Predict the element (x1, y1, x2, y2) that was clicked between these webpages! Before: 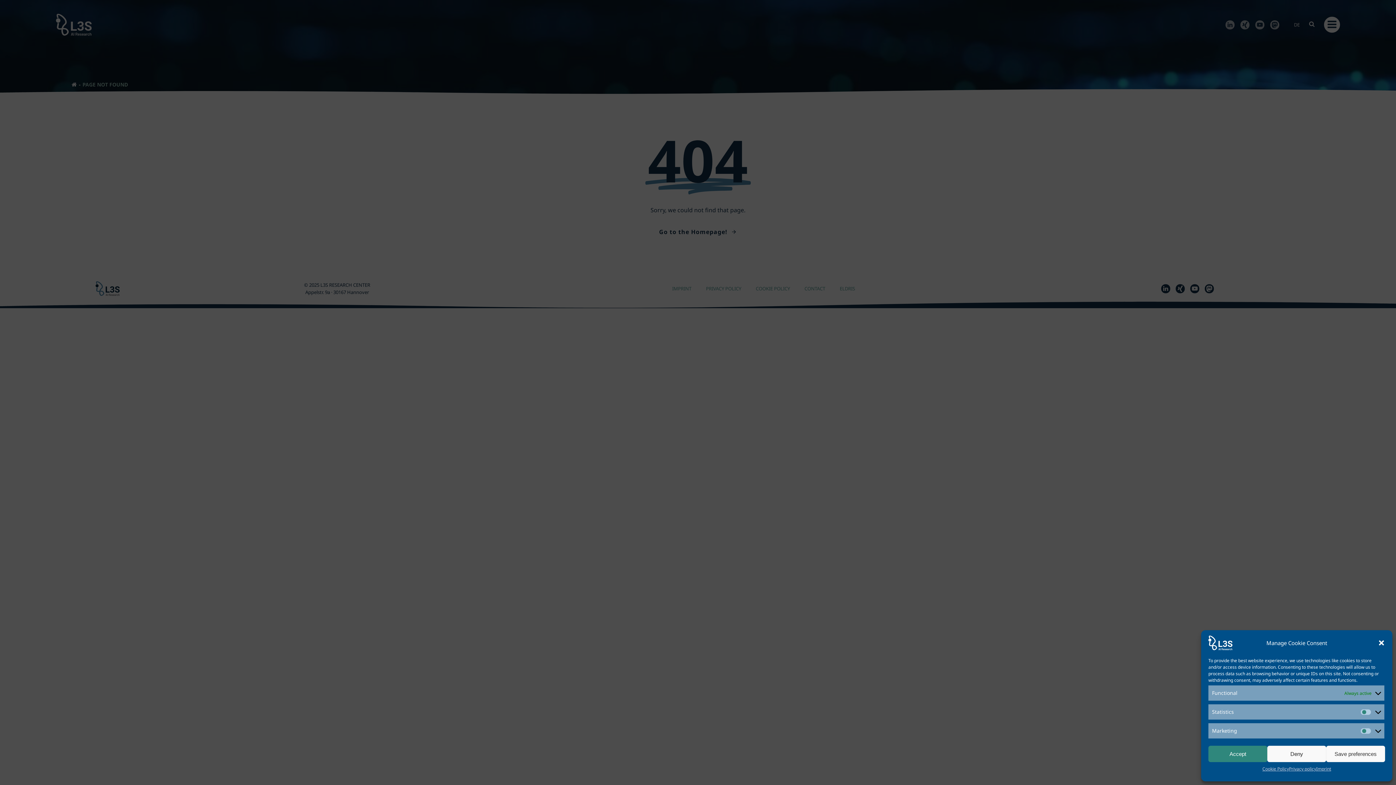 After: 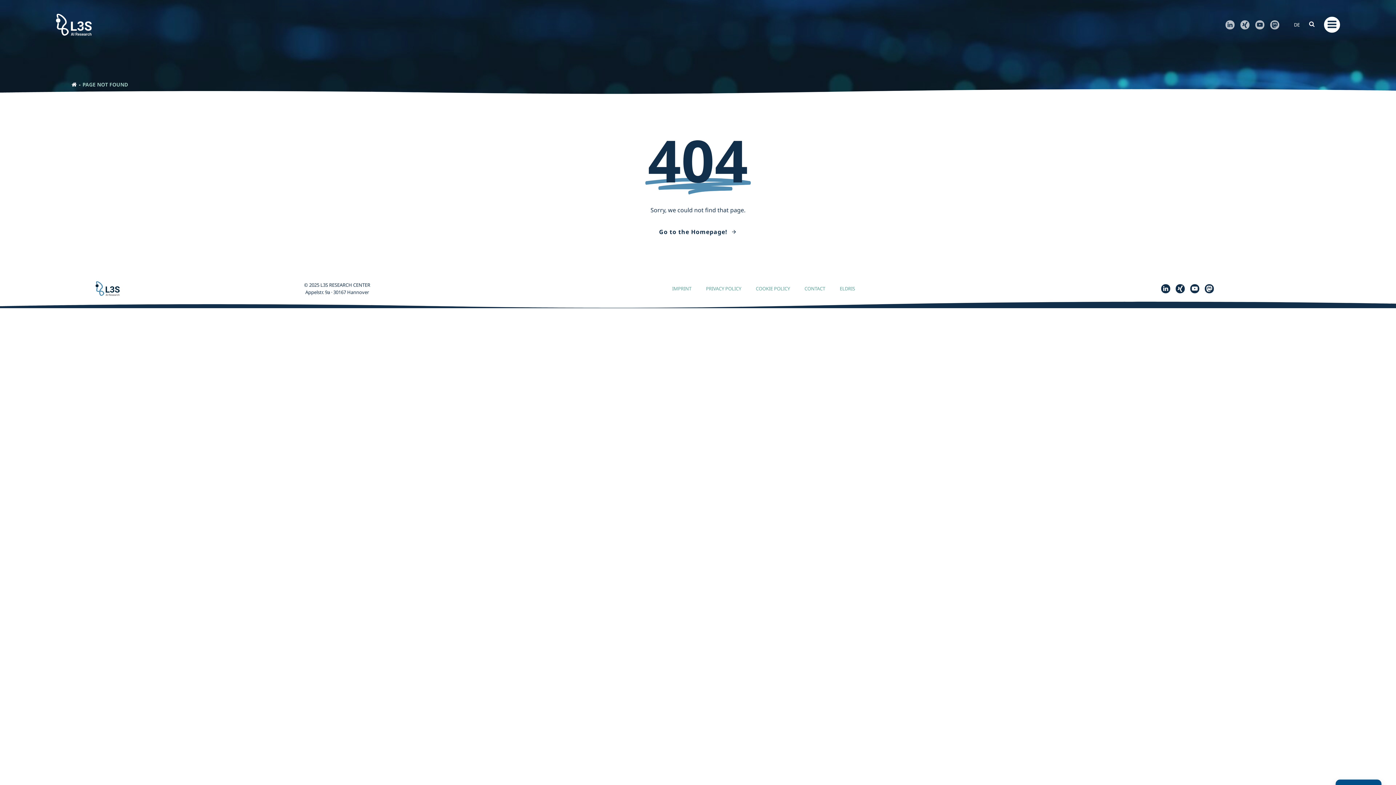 Action: label: Close dialog bbox: (1378, 639, 1385, 646)